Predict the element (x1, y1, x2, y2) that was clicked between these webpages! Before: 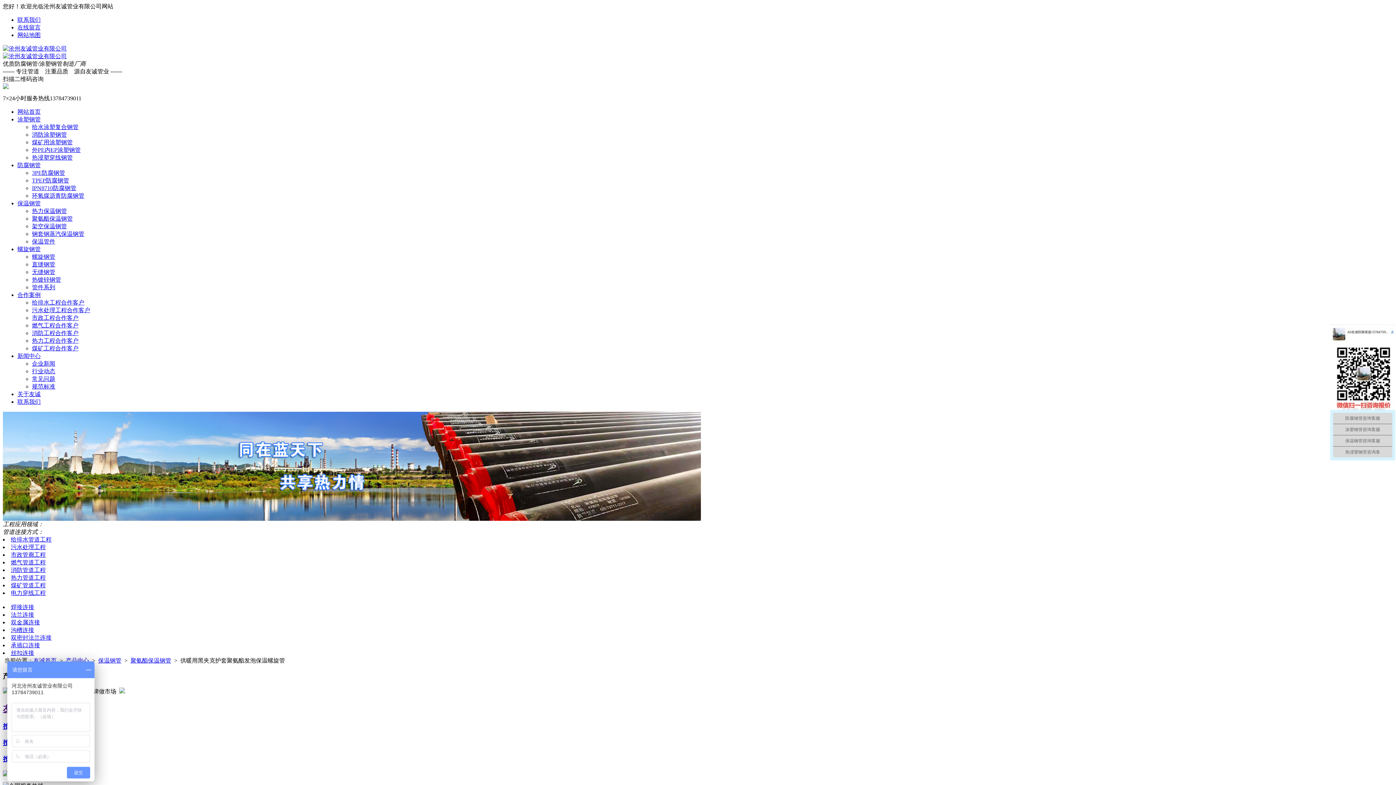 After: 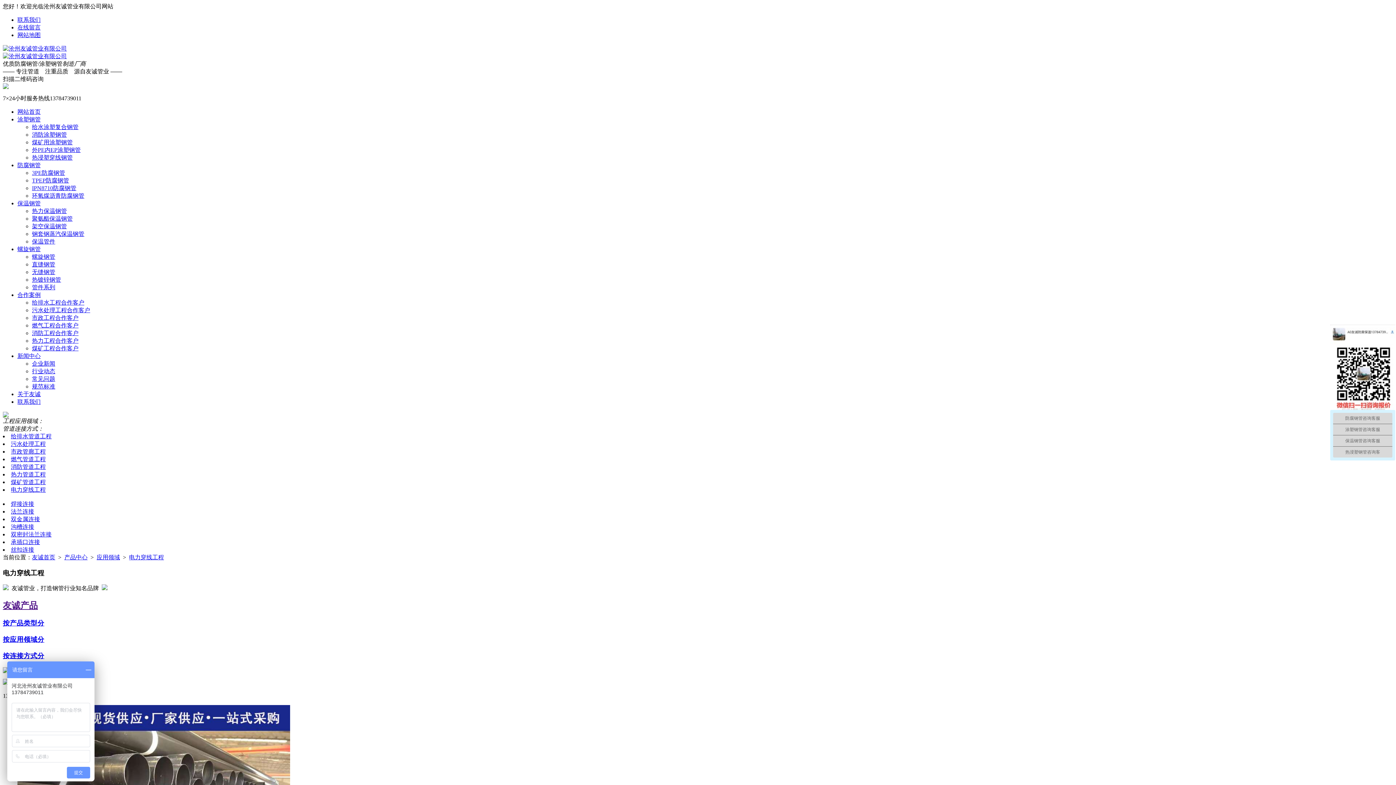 Action: label: 电力穿线工程 bbox: (10, 590, 45, 596)